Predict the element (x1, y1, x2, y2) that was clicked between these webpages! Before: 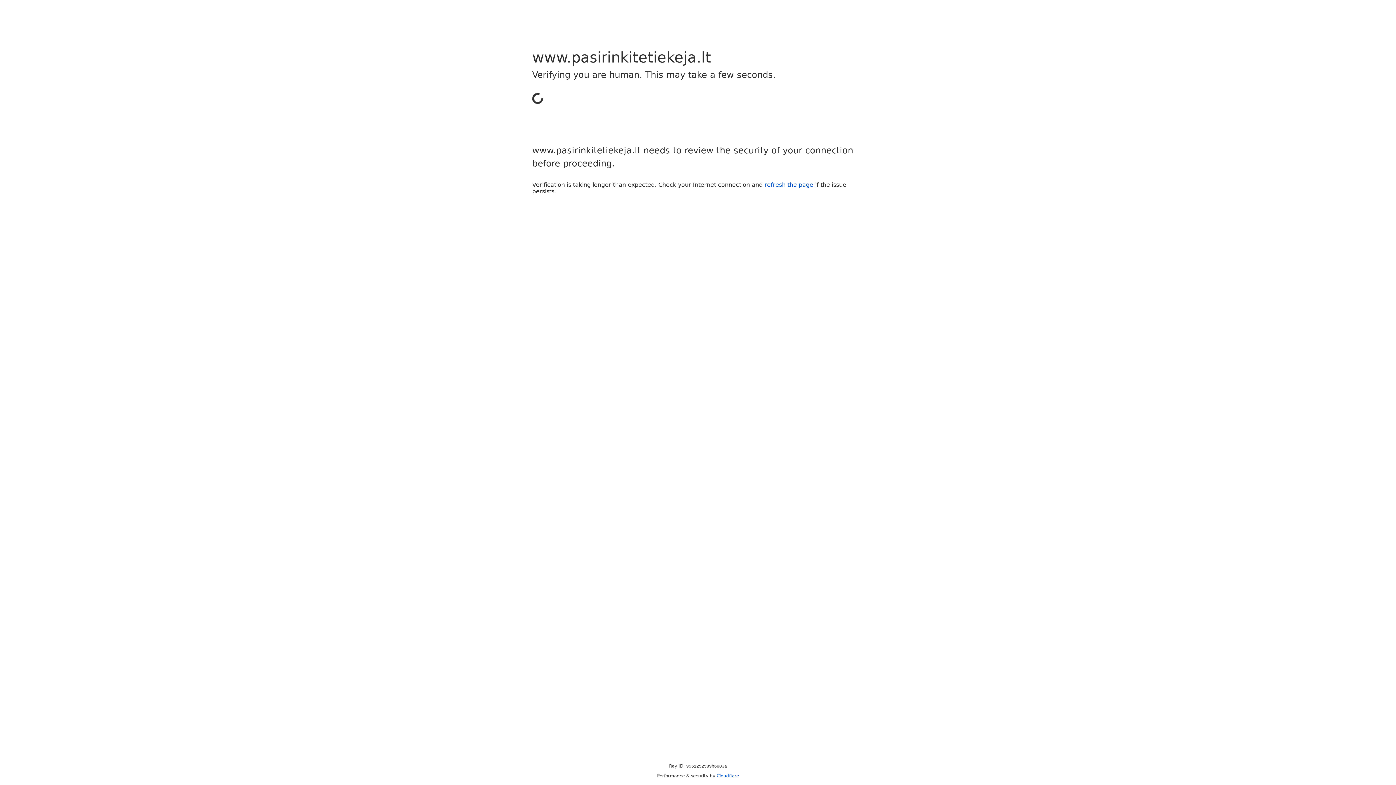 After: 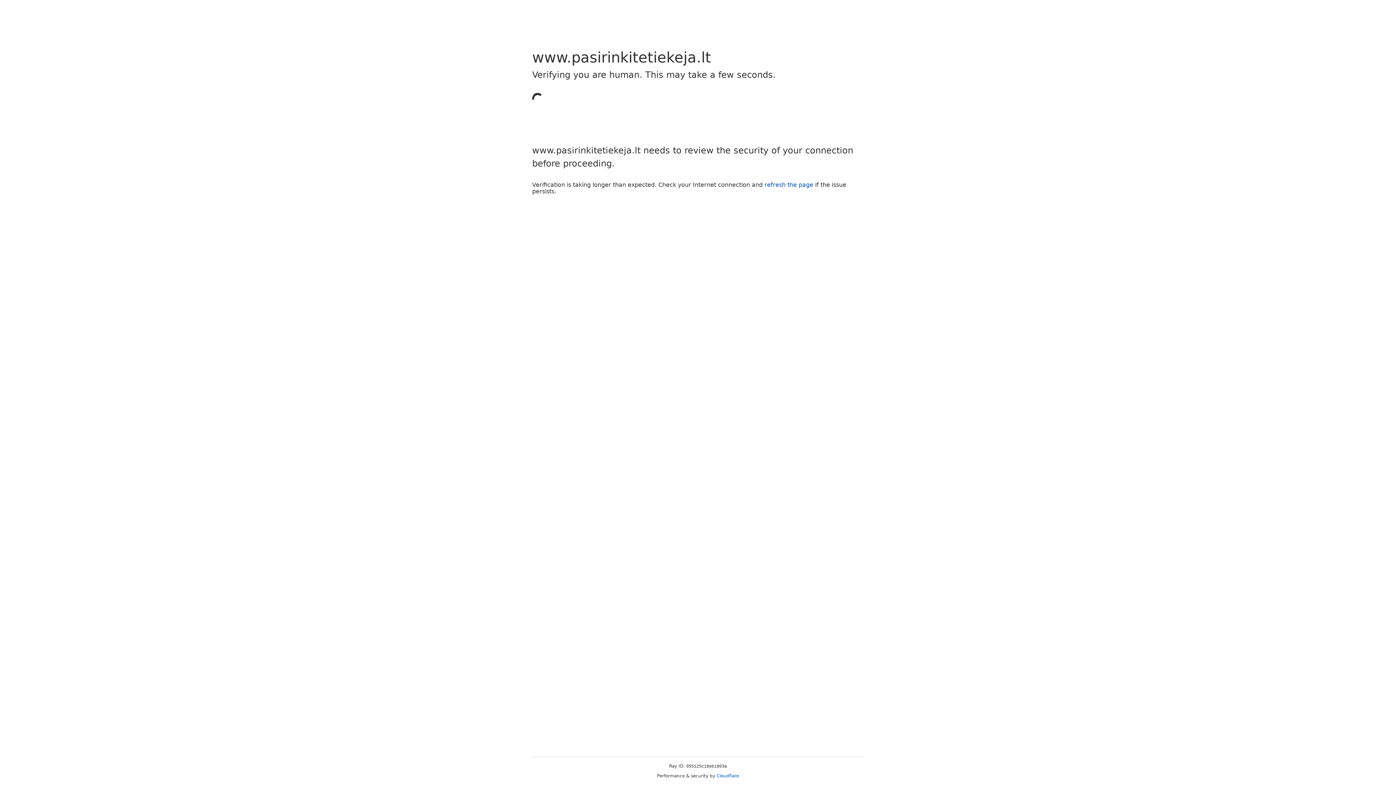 Action: bbox: (716, 773, 739, 778) label: Cloudflare